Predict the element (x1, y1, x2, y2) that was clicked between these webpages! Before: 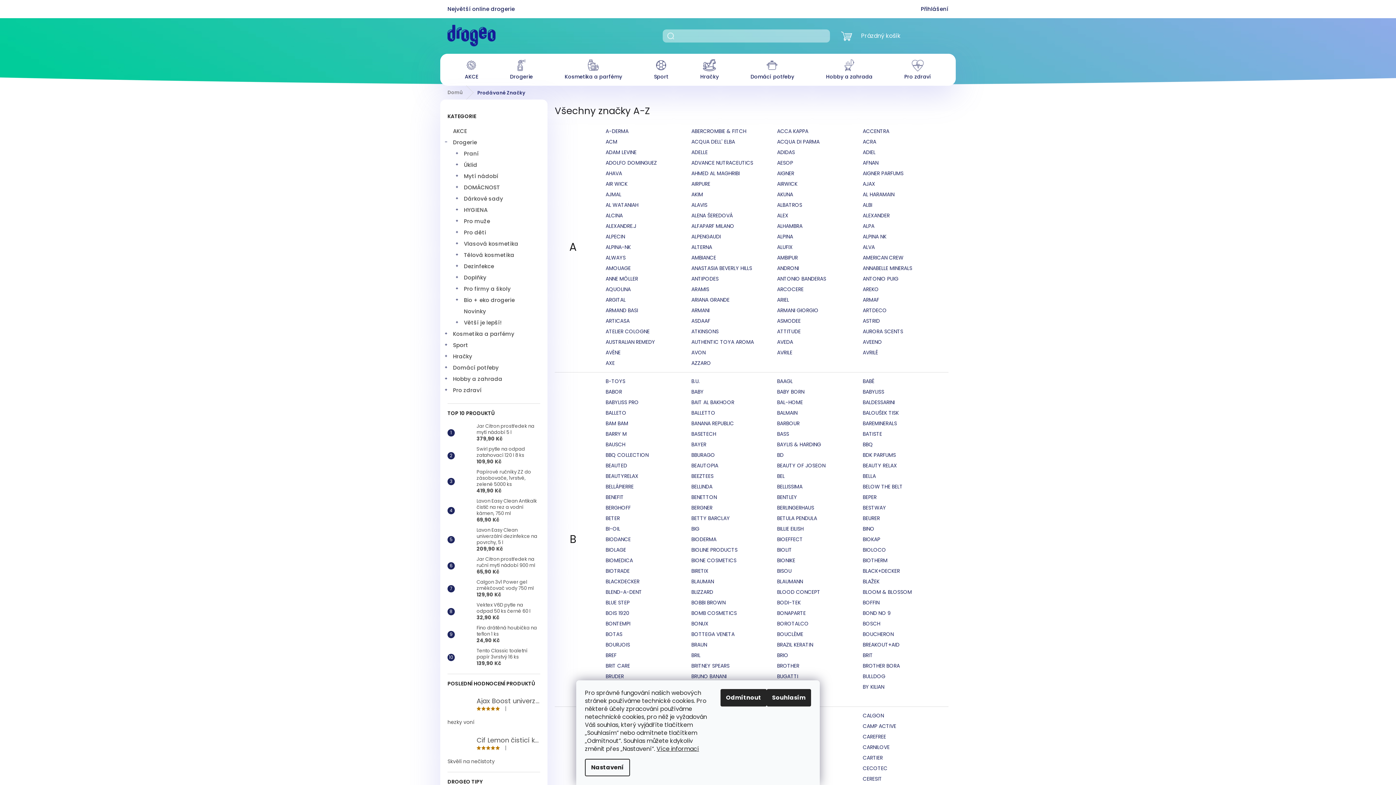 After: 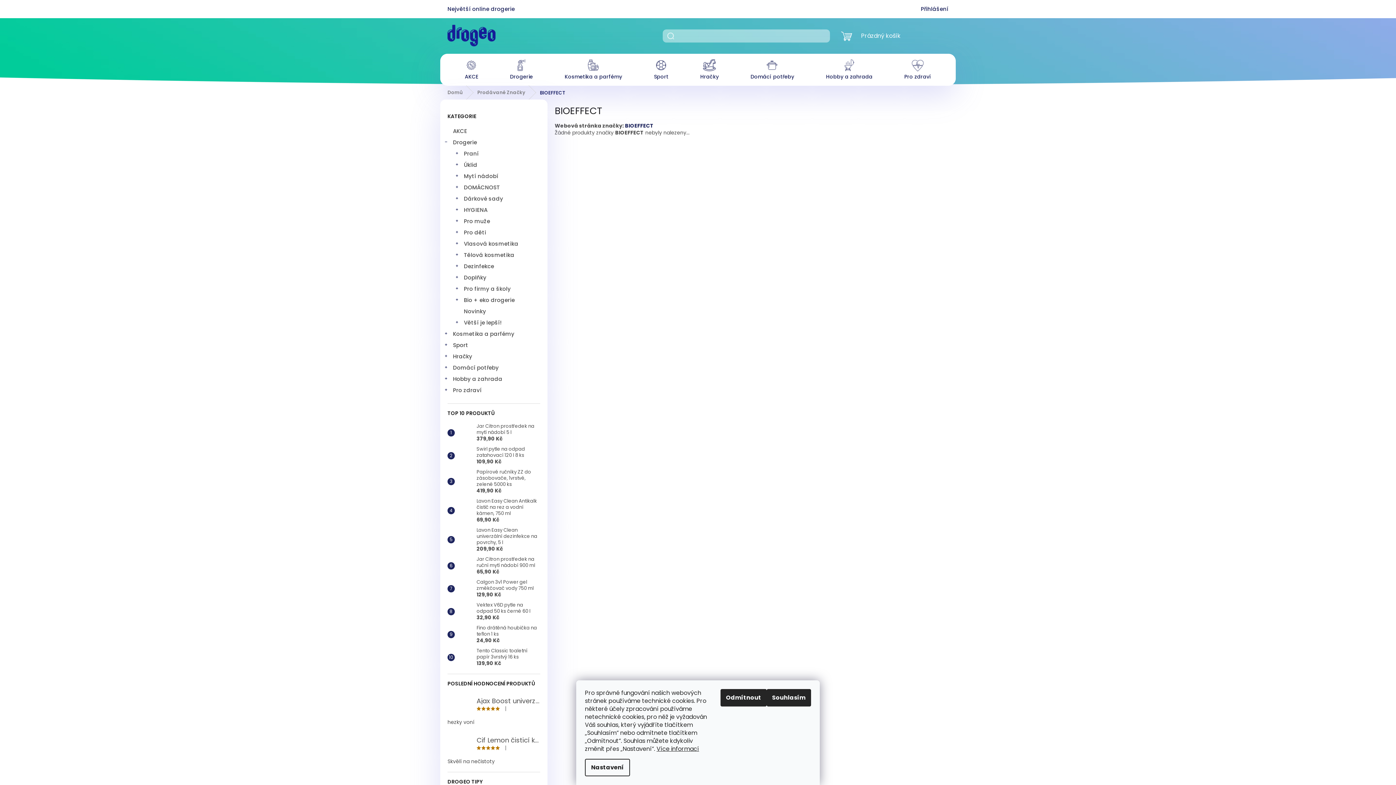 Action: label: BIOEFFECT bbox: (777, 535, 803, 543)